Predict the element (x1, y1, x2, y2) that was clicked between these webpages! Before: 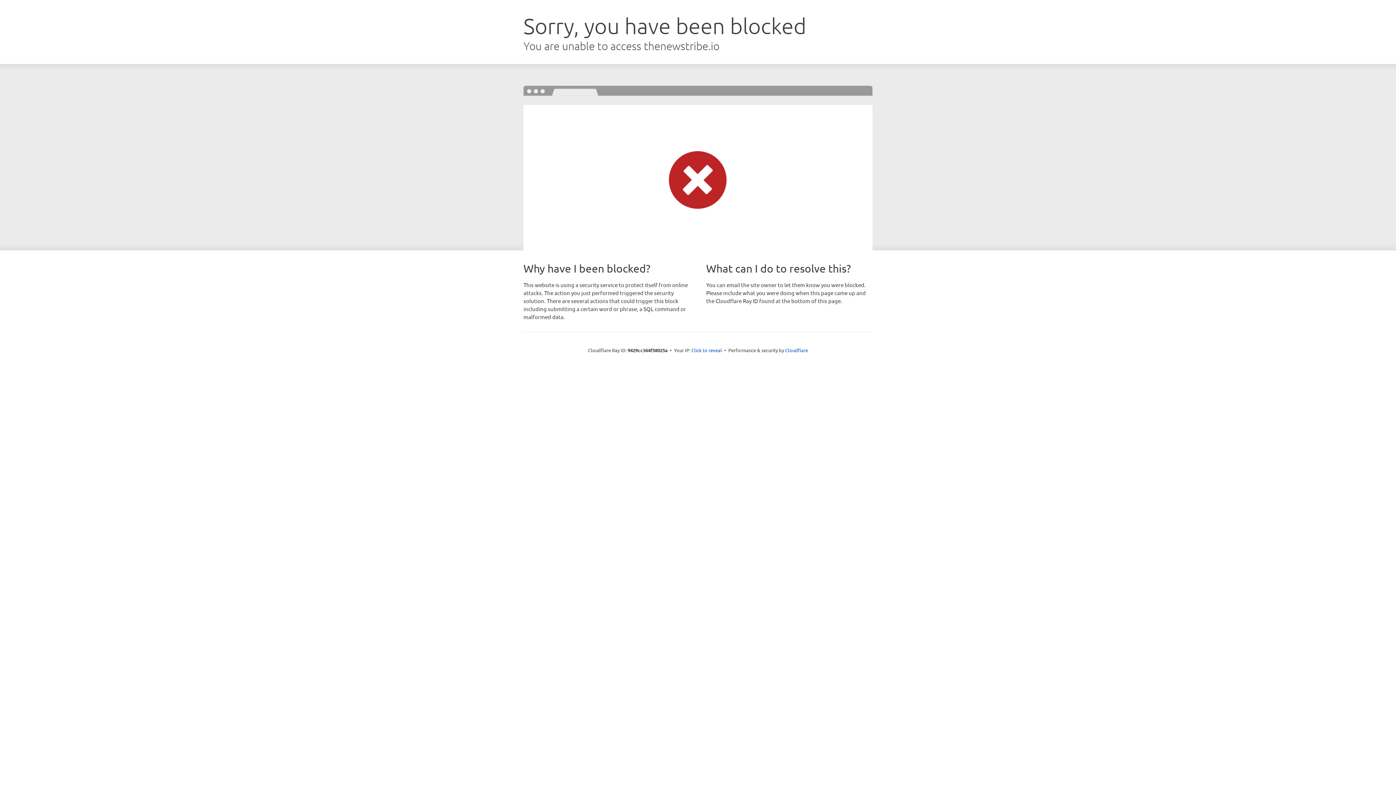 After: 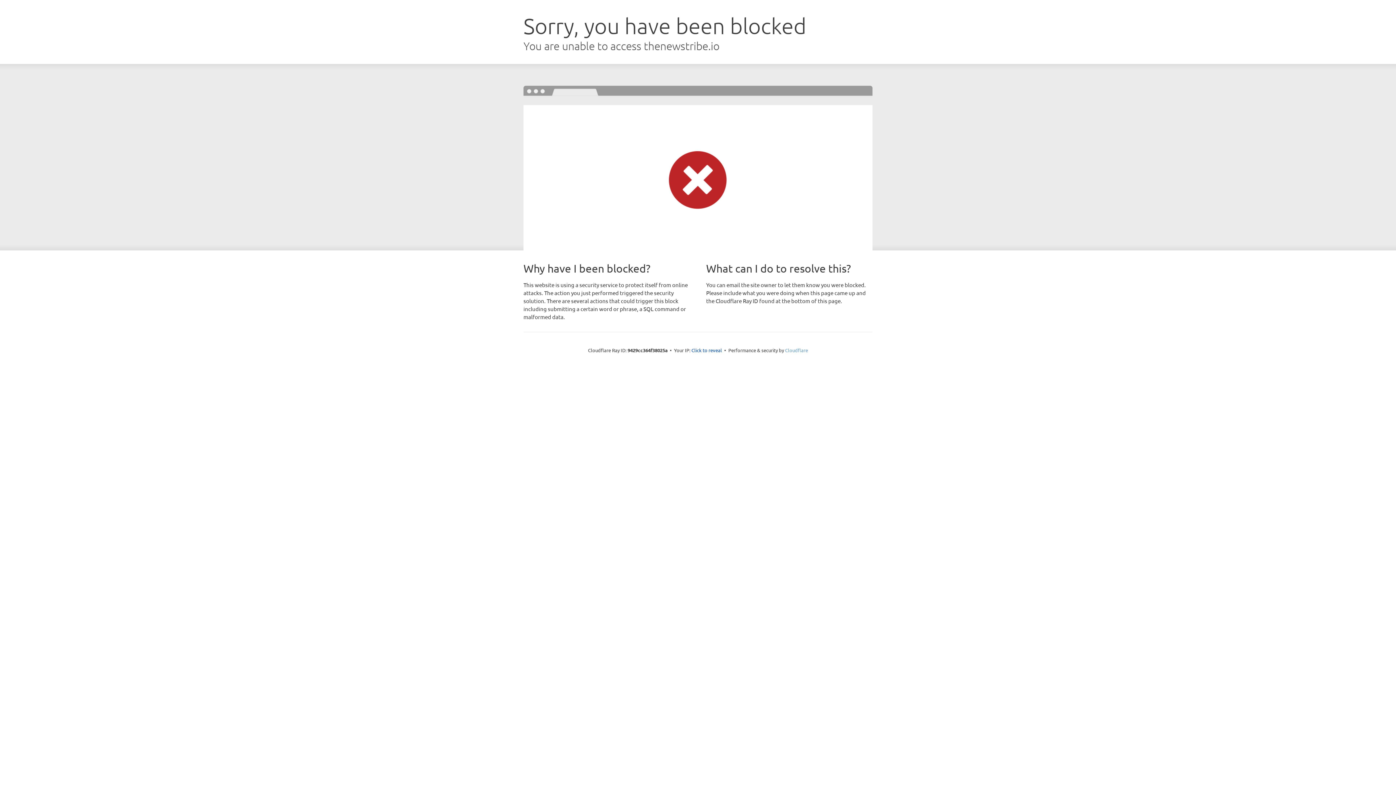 Action: bbox: (785, 347, 808, 353) label: Cloudflare